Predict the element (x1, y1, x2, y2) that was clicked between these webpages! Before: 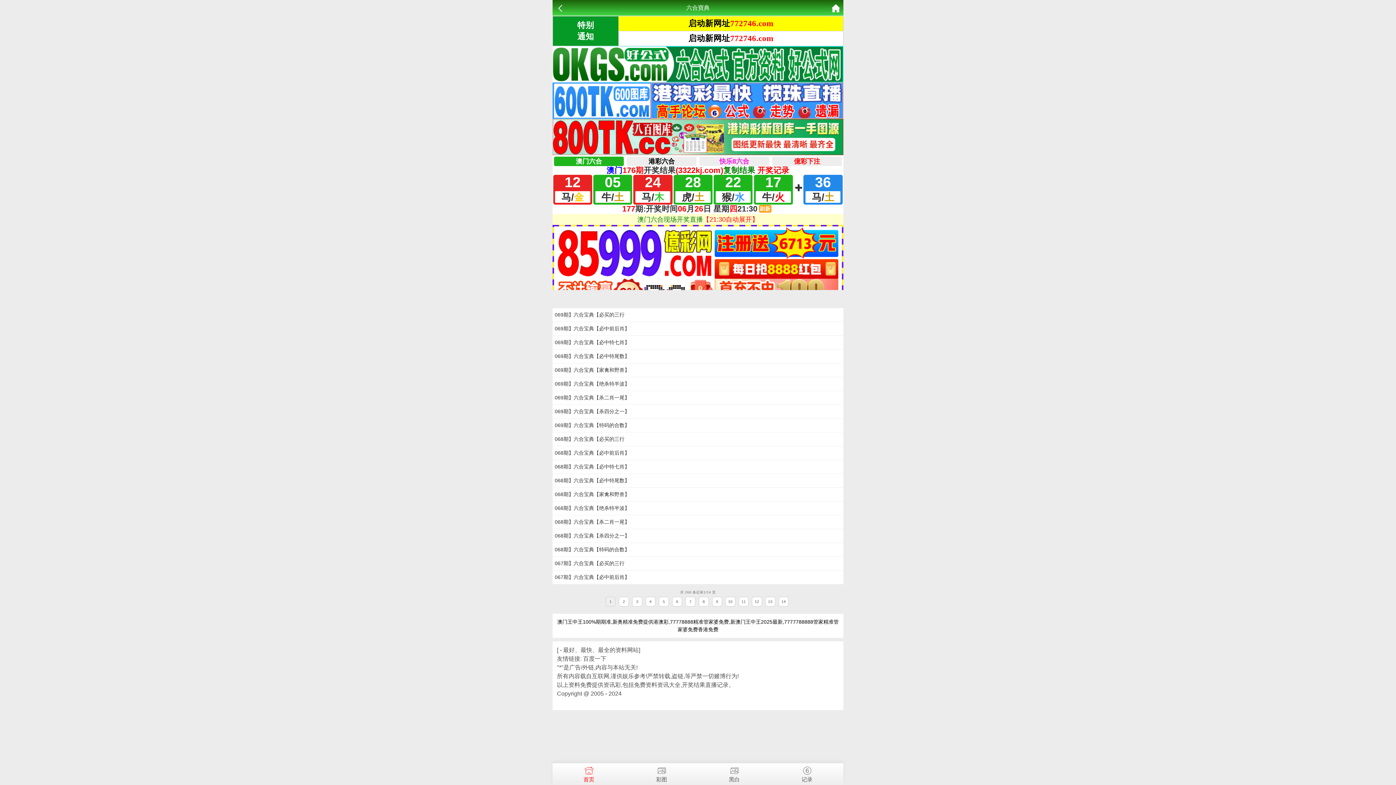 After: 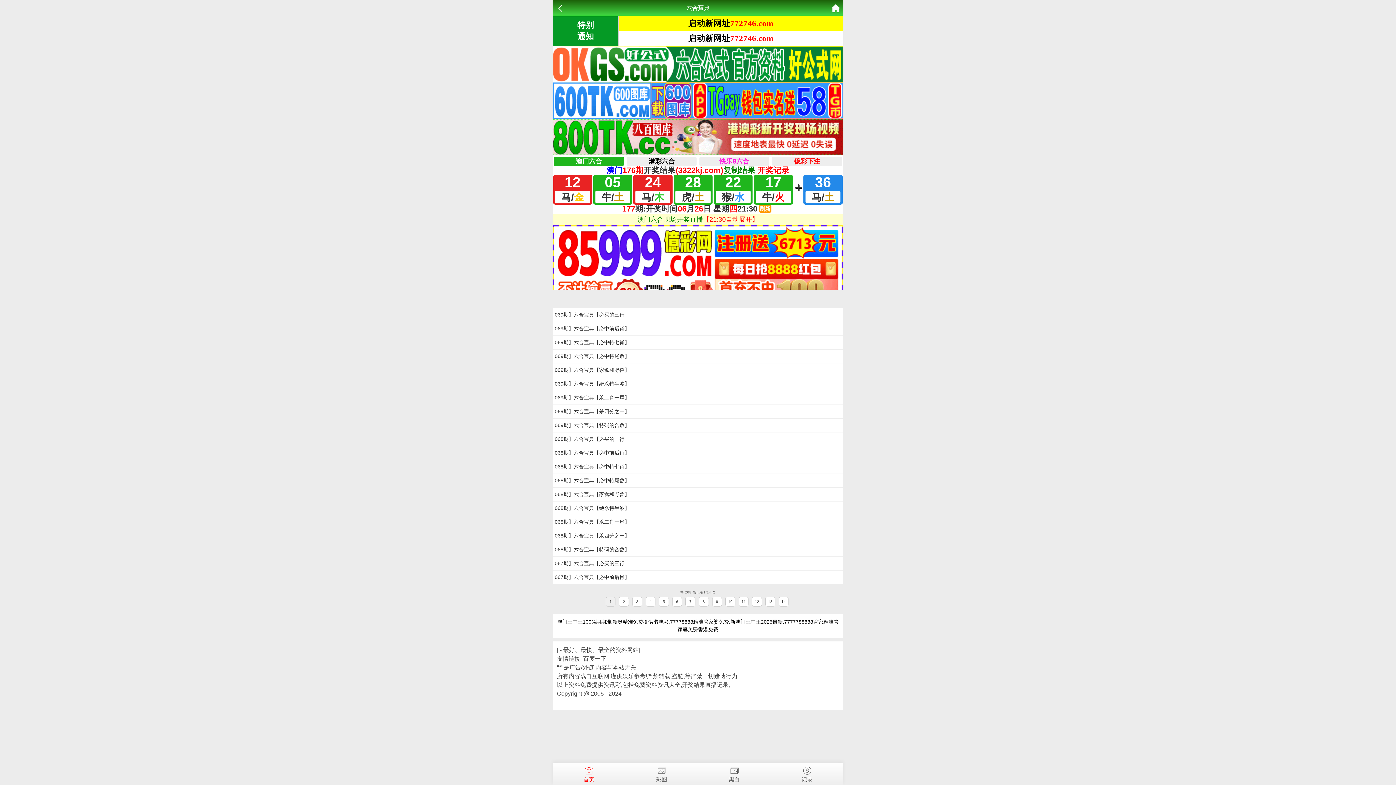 Action: label: 百度一下 bbox: (583, 655, 606, 662)